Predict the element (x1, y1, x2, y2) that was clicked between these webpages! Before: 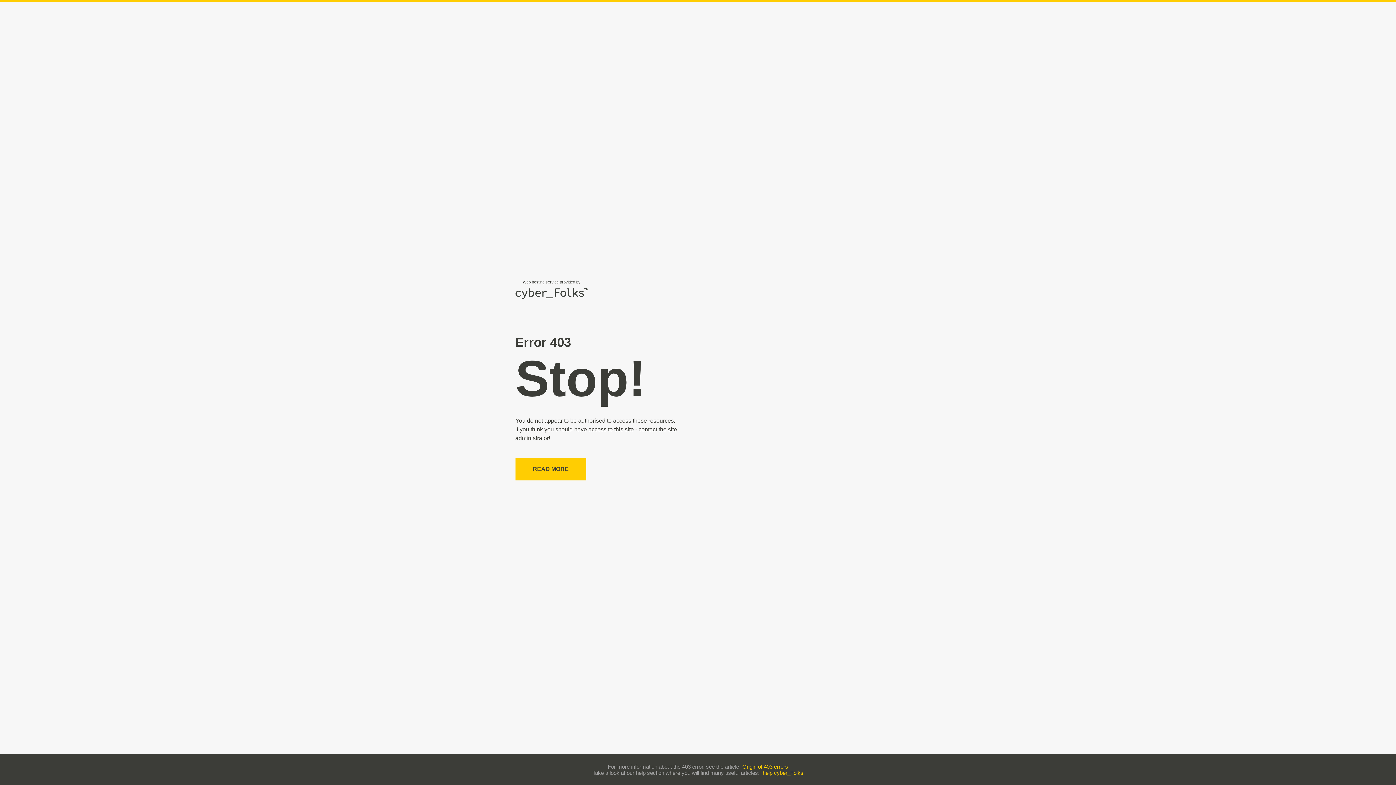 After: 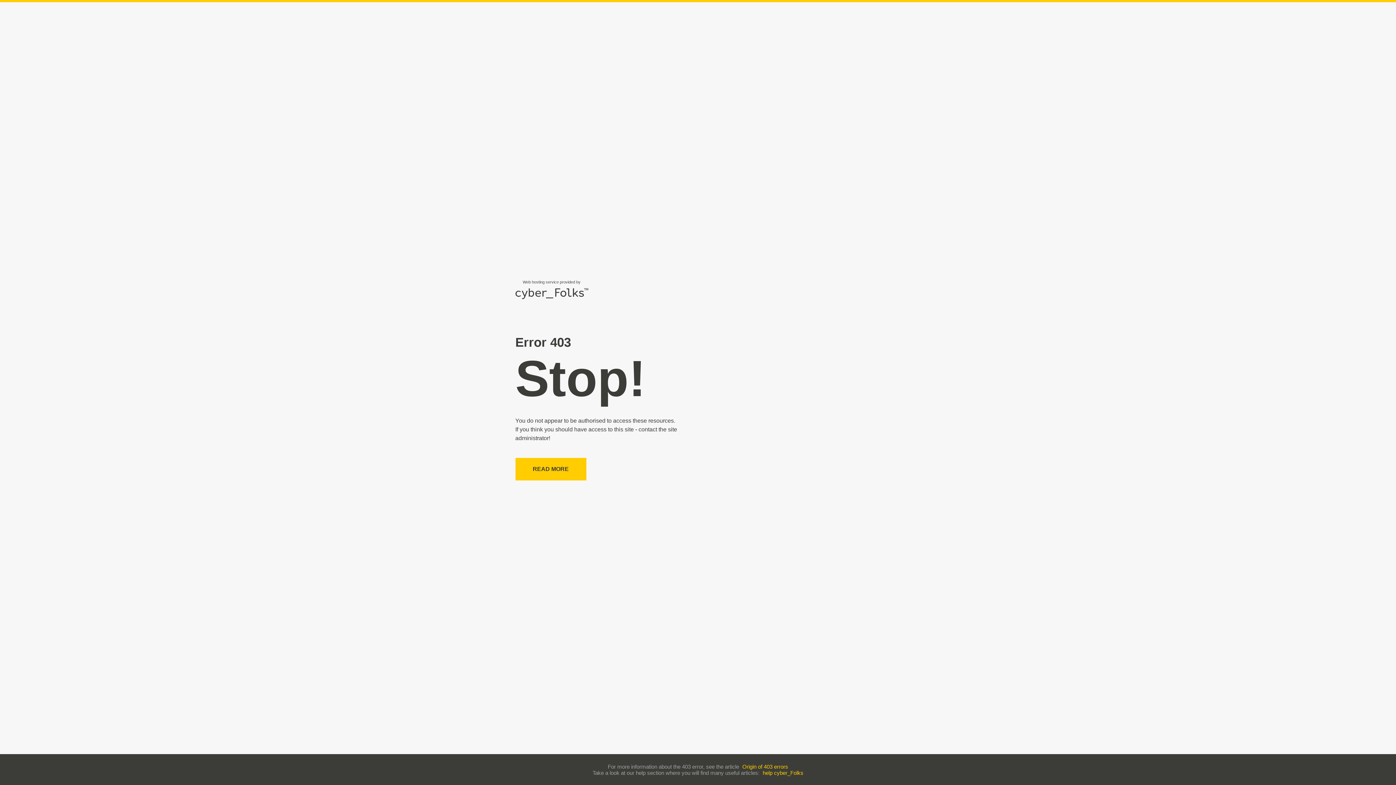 Action: bbox: (762, 770, 803, 776) label: help cyber_Folks